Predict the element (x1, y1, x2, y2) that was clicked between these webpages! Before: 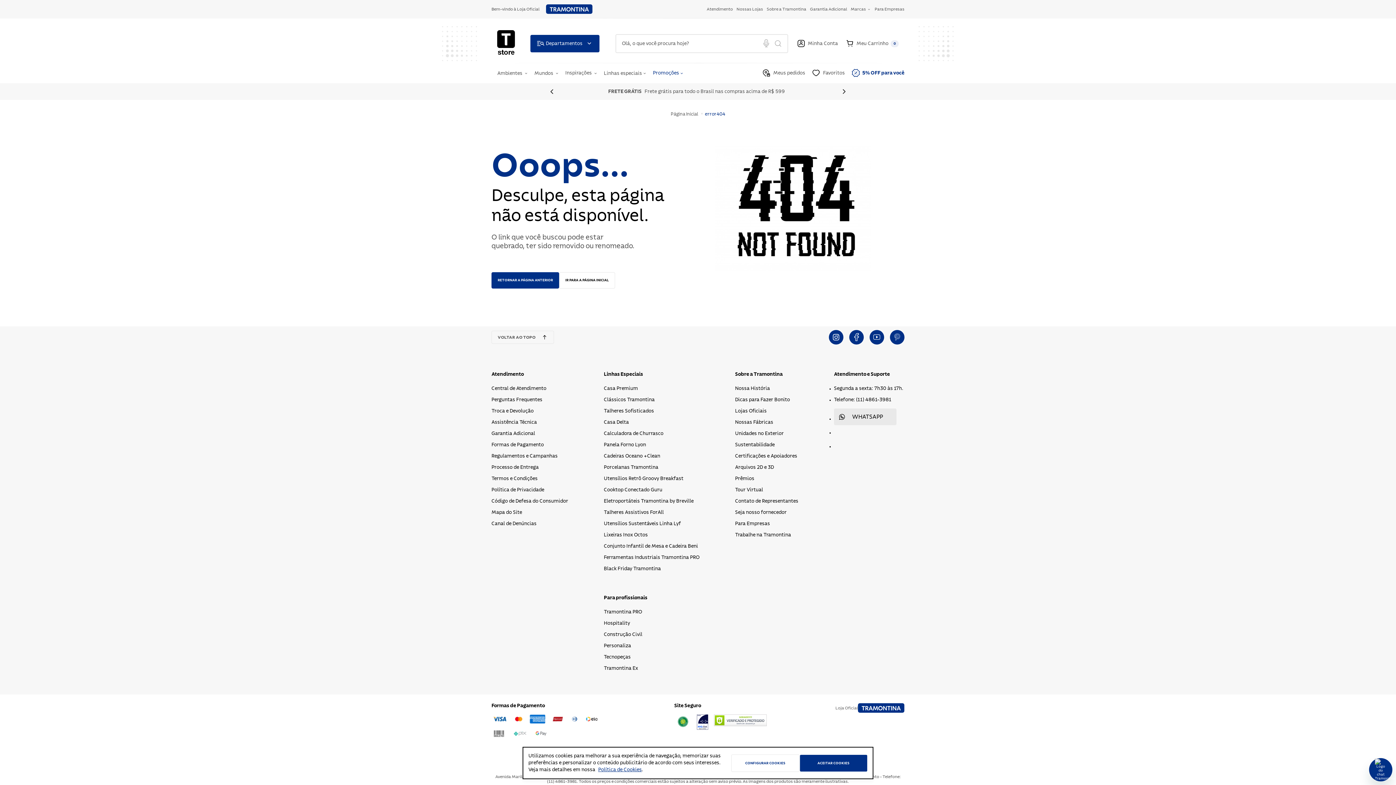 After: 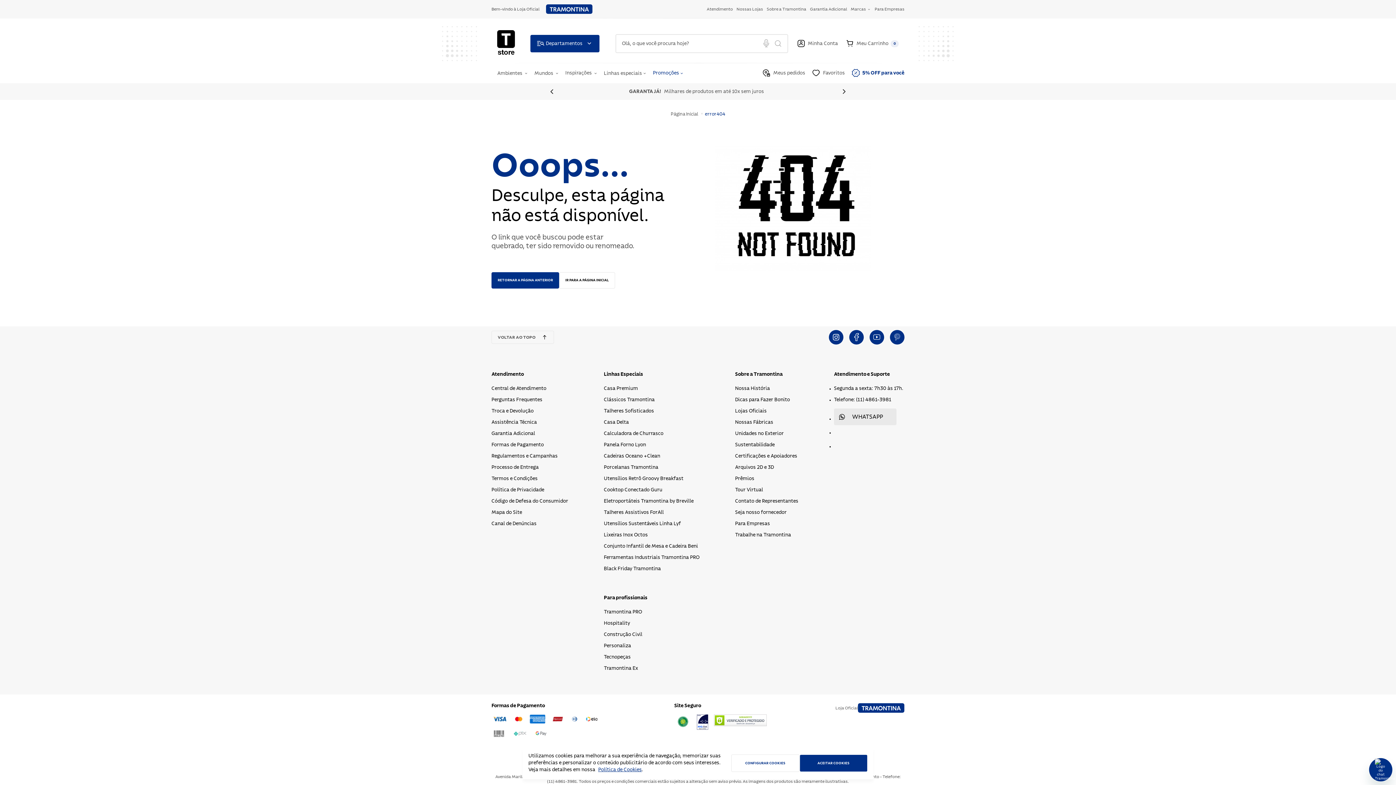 Action: bbox: (735, 386, 798, 391) label: Nossa História